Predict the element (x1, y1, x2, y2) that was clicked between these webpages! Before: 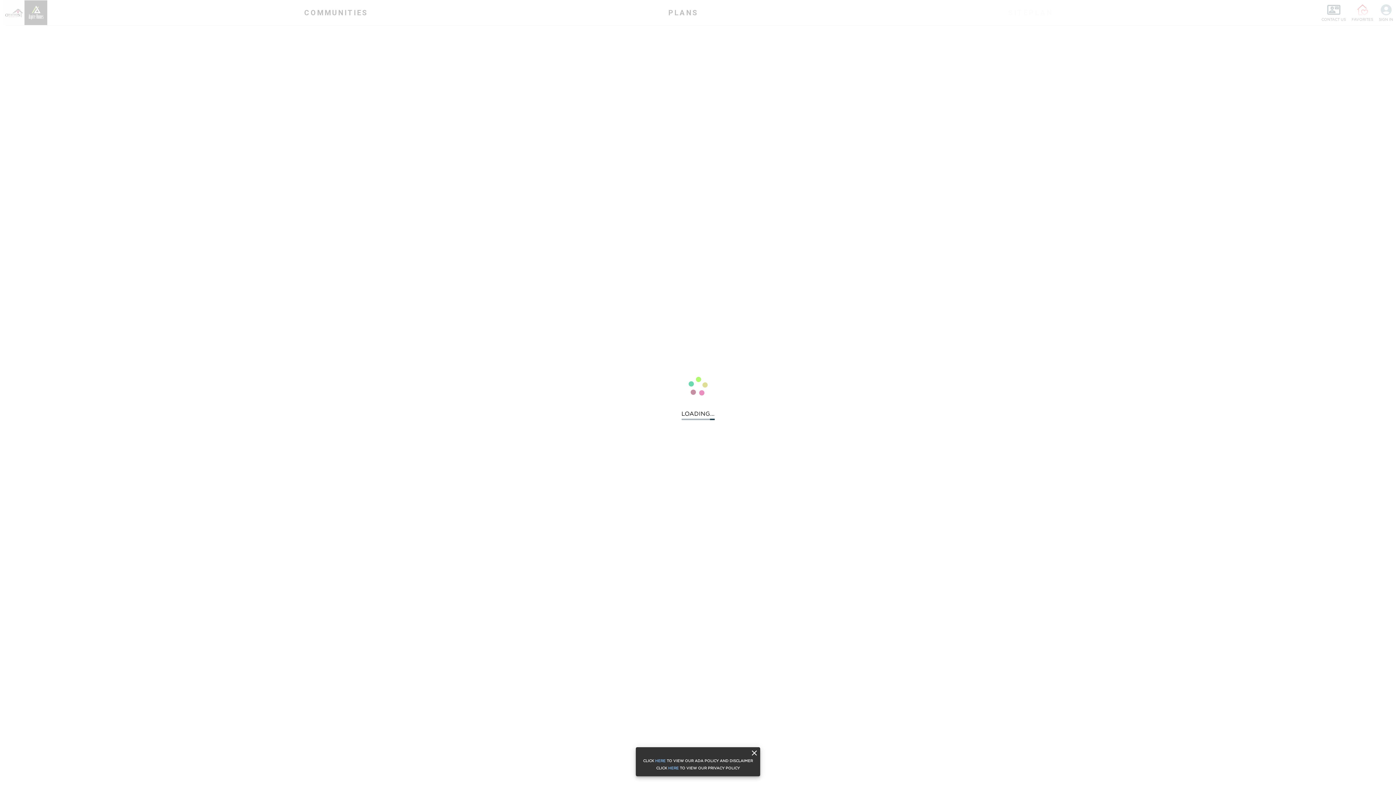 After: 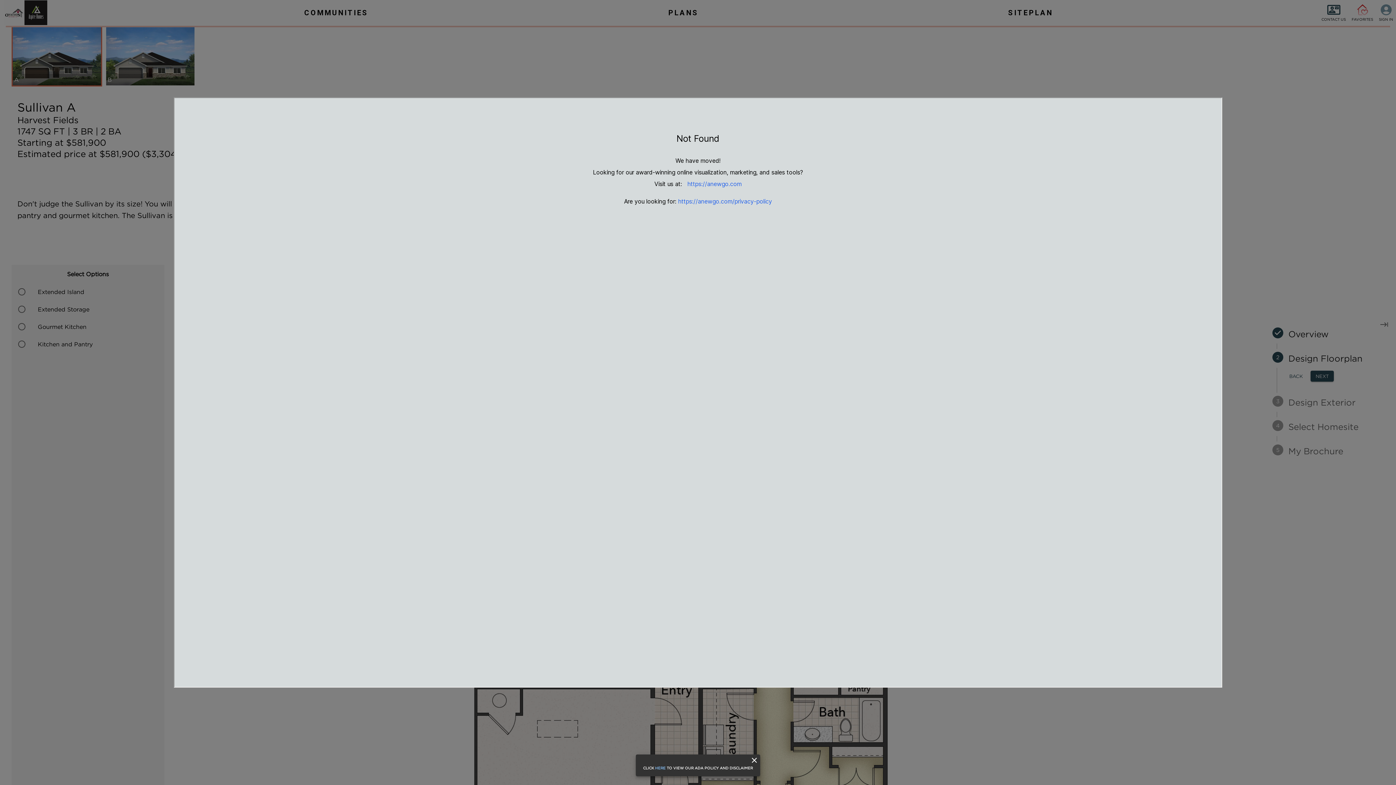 Action: label: HERE bbox: (668, 765, 678, 770)